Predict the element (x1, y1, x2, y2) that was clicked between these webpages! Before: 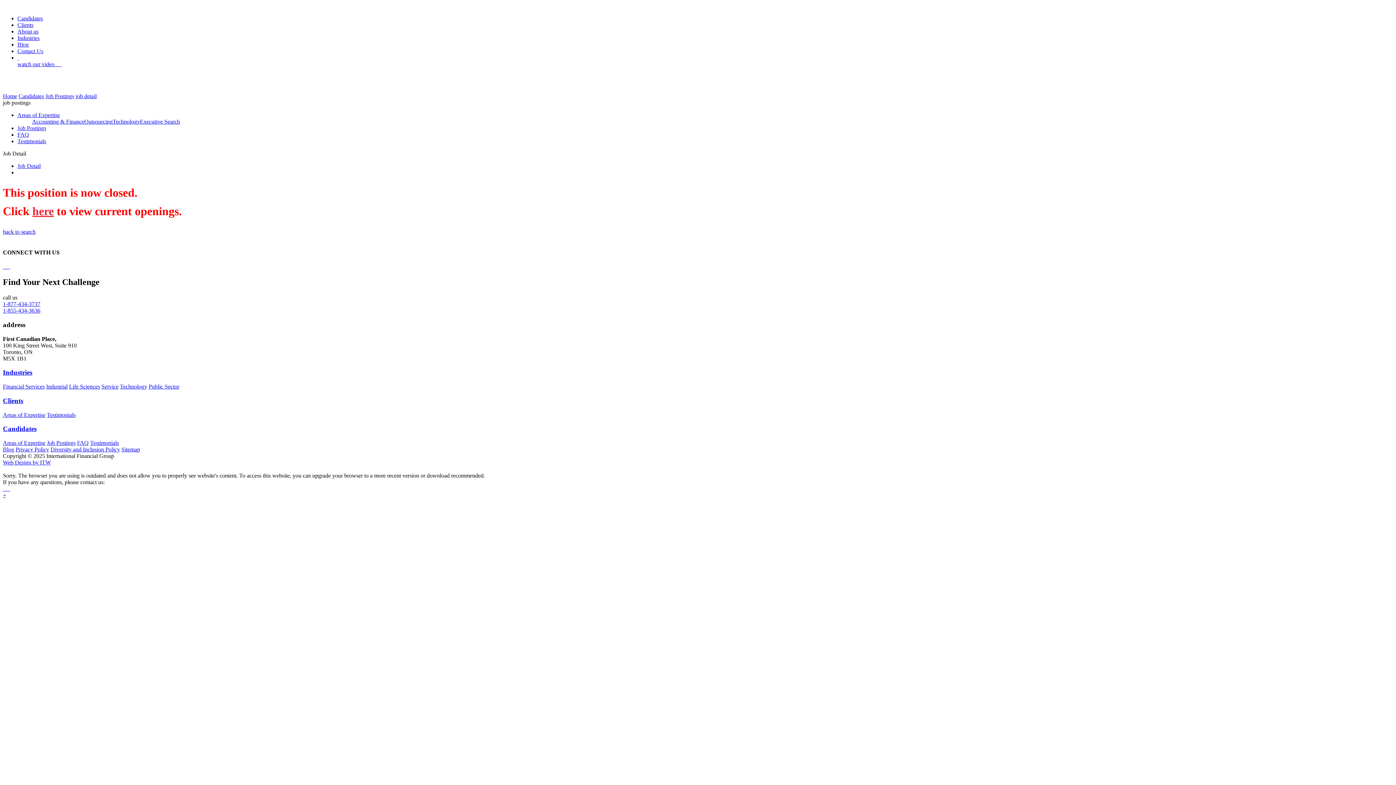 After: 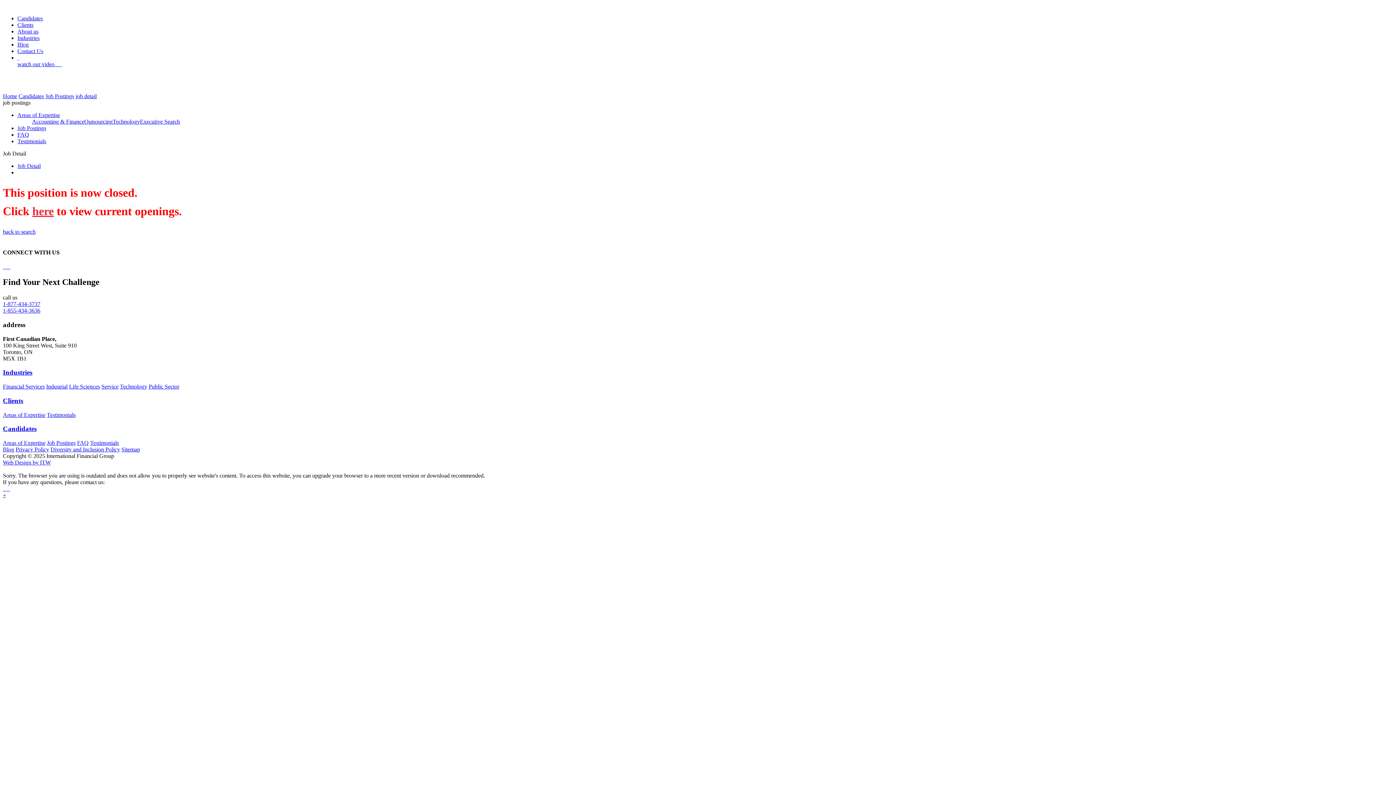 Action: bbox: (5, 263, 8, 269) label:   